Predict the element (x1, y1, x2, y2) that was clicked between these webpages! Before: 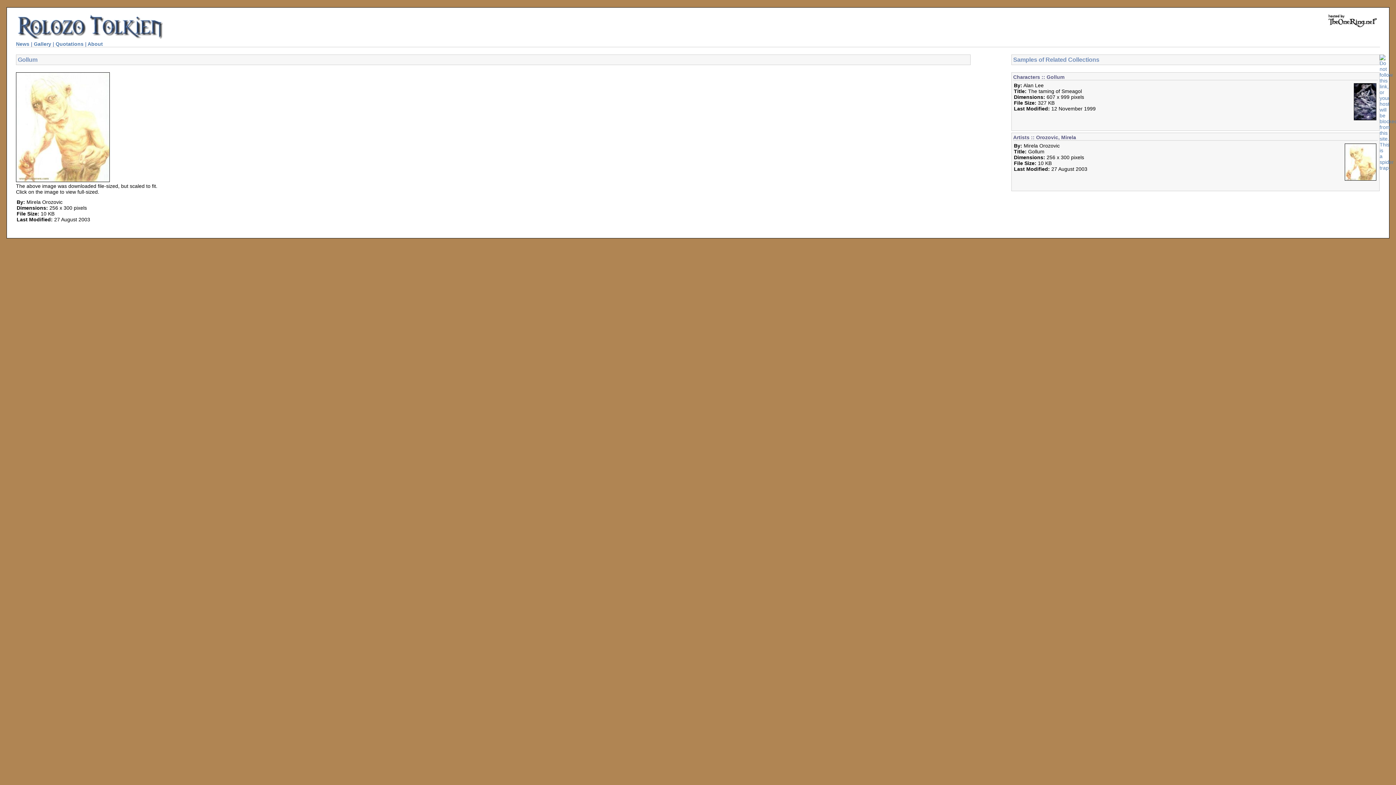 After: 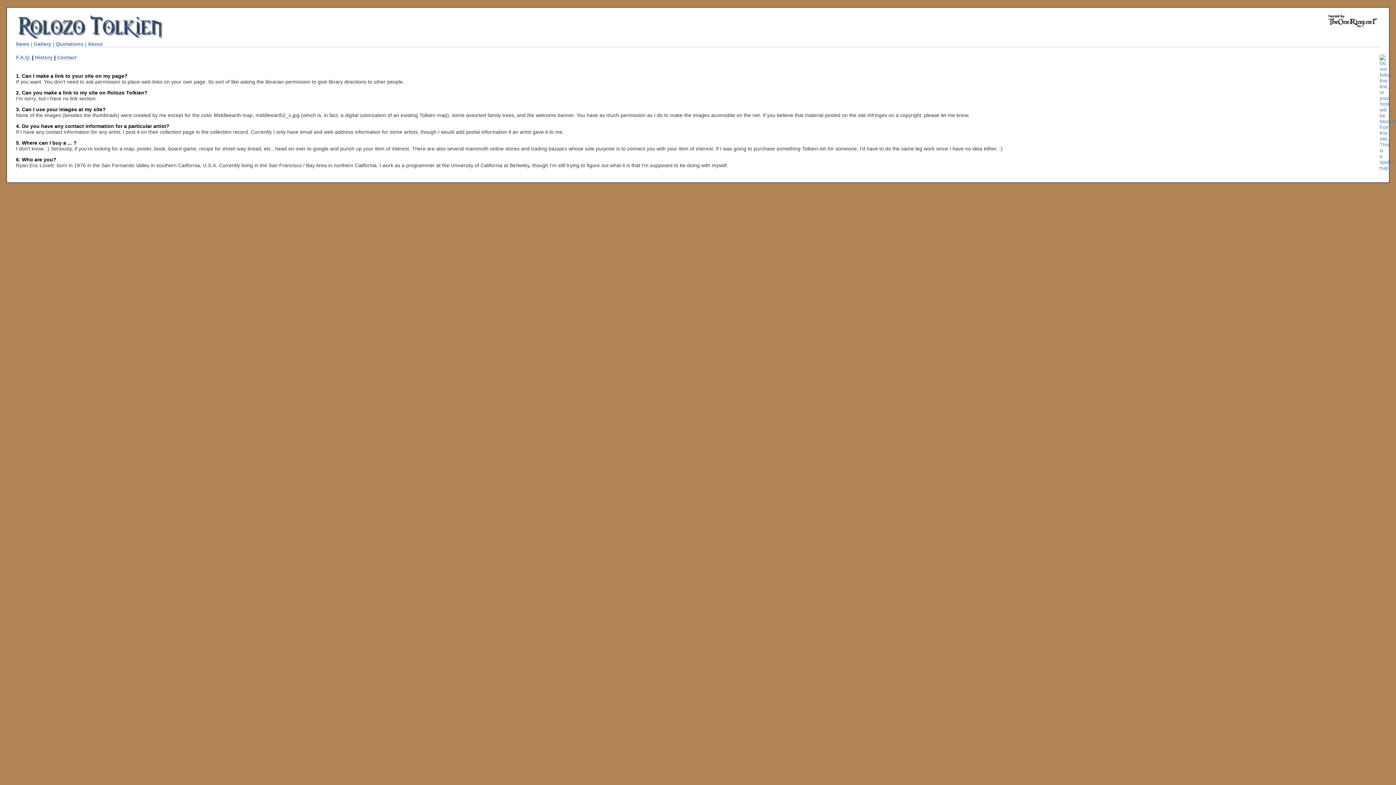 Action: label: About bbox: (87, 41, 102, 46)